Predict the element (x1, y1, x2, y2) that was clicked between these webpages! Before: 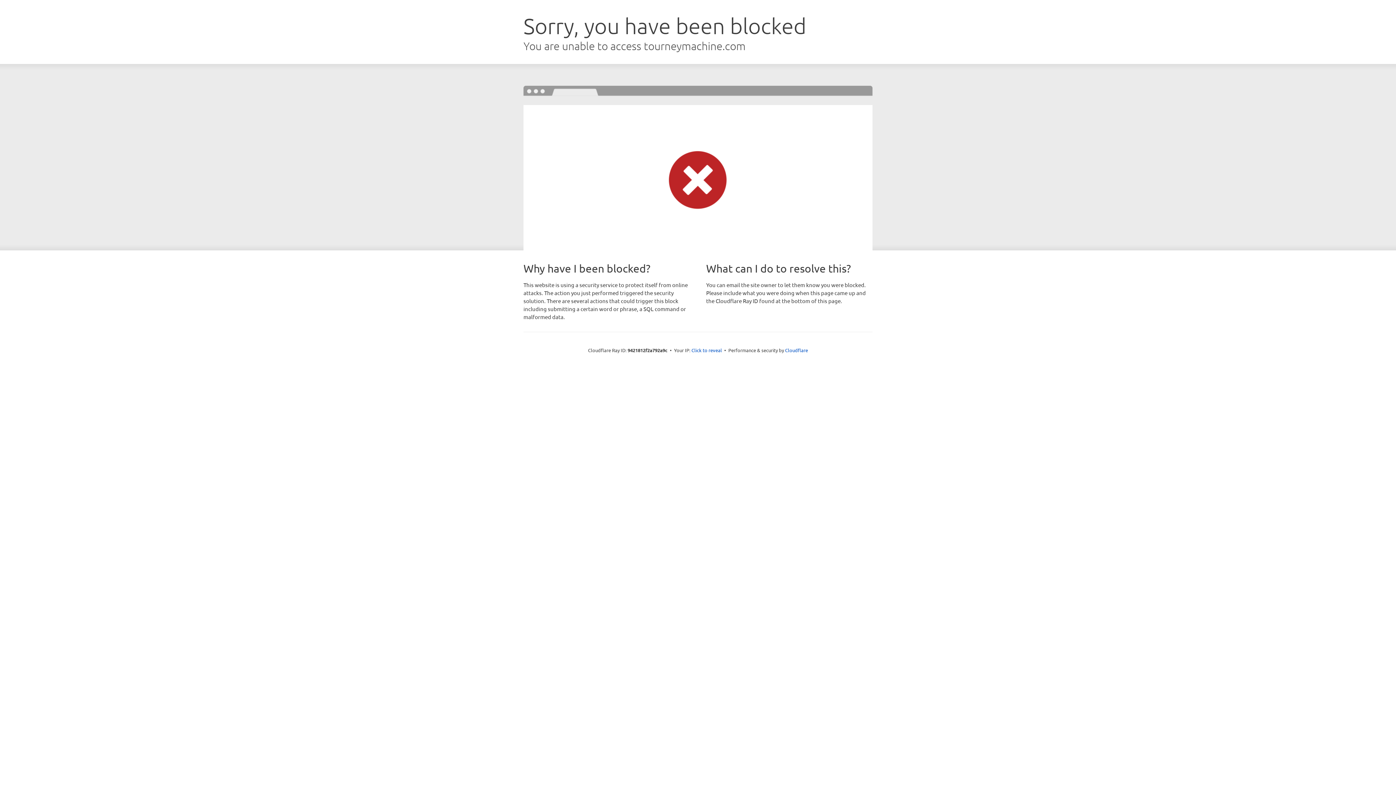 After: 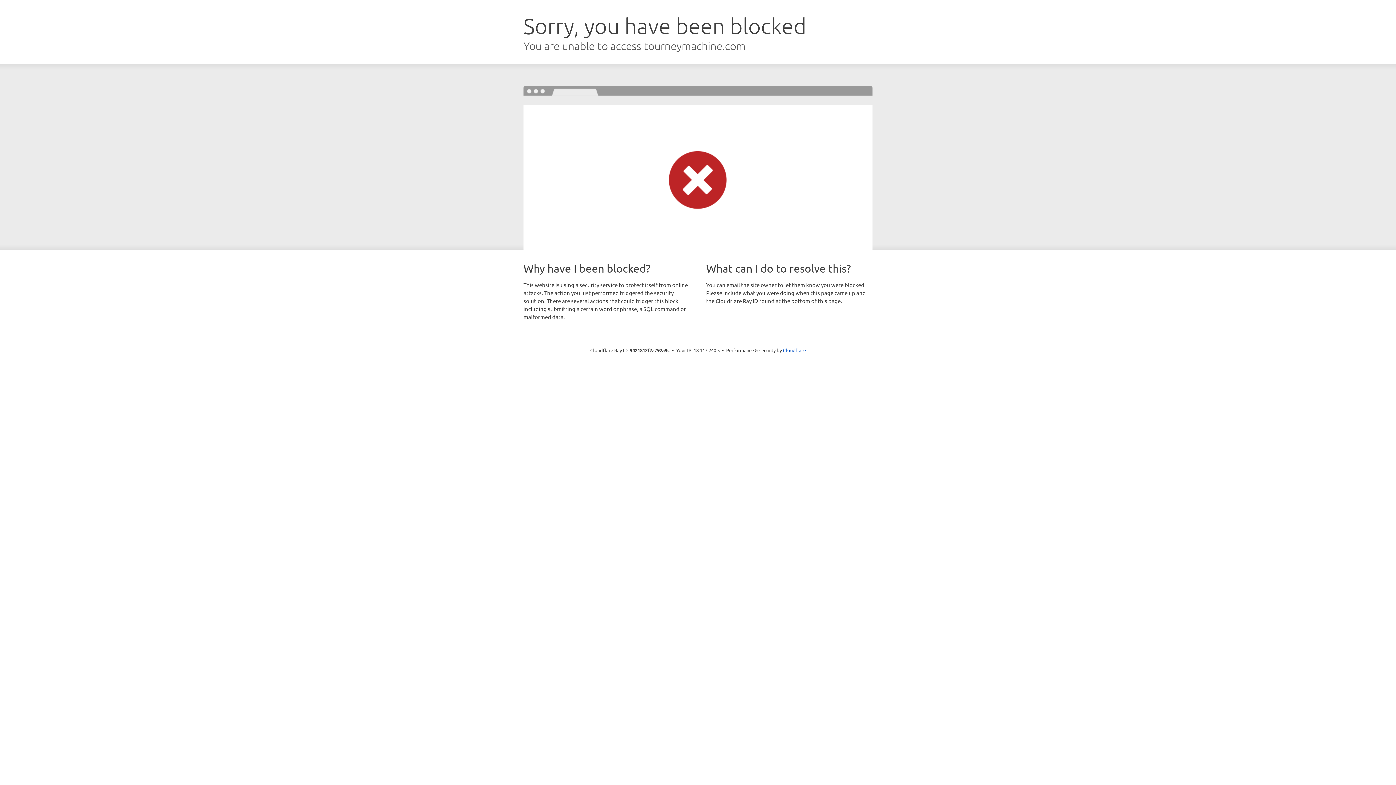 Action: label: Click to reveal bbox: (691, 346, 722, 353)